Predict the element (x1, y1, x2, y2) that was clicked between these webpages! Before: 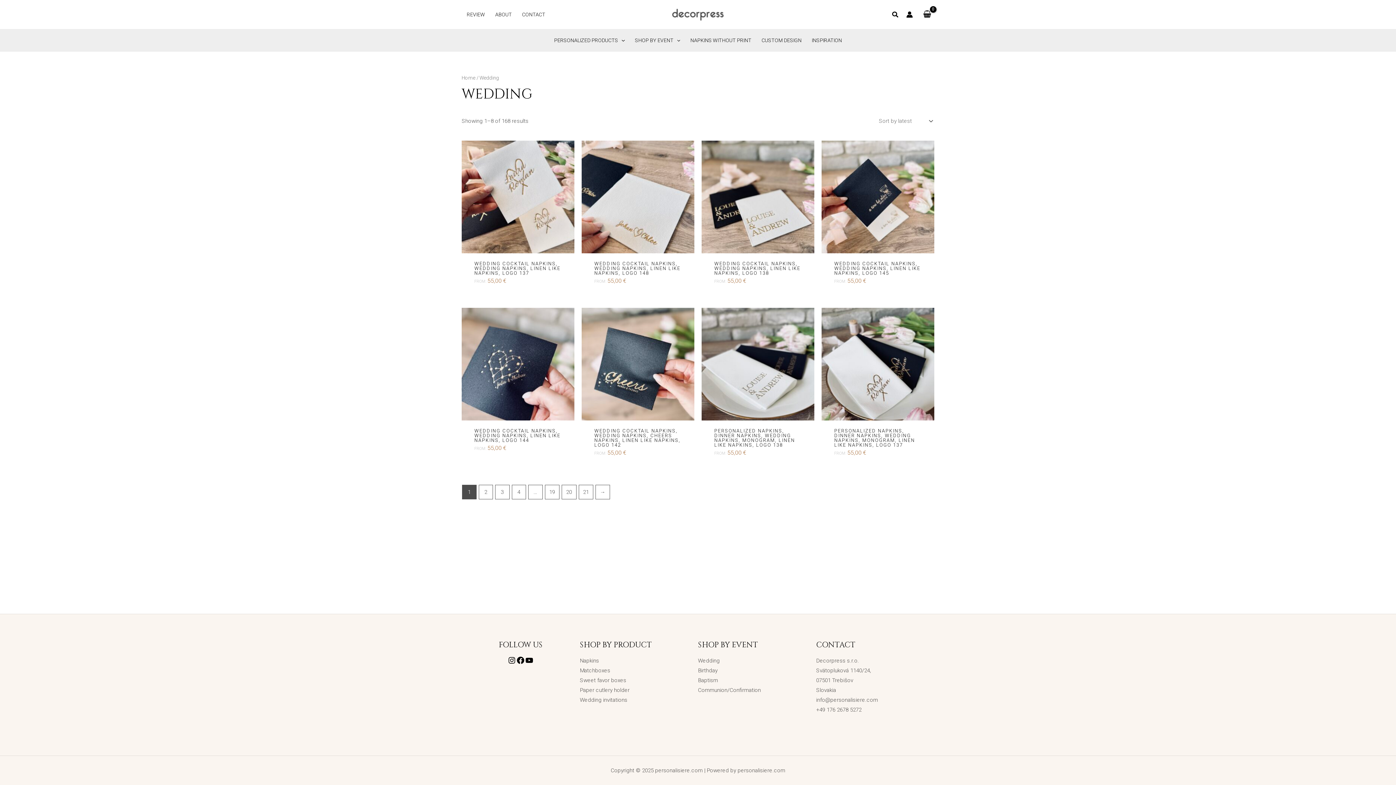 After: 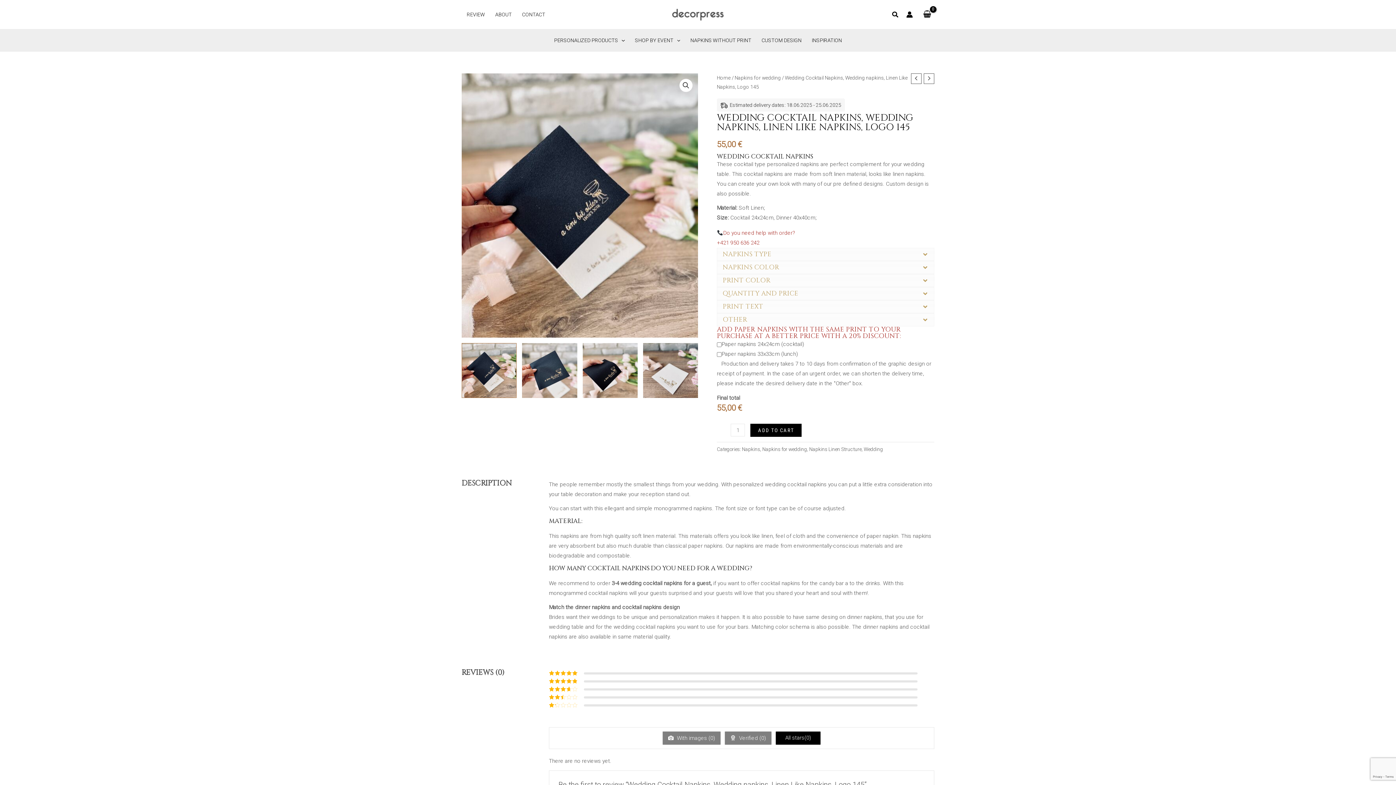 Action: bbox: (834, 261, 921, 278) label: WEDDING COCKTAIL NAPKINS, WEDDING NAPKINS, LINEN LIKE NAPKINS, LOGO 145